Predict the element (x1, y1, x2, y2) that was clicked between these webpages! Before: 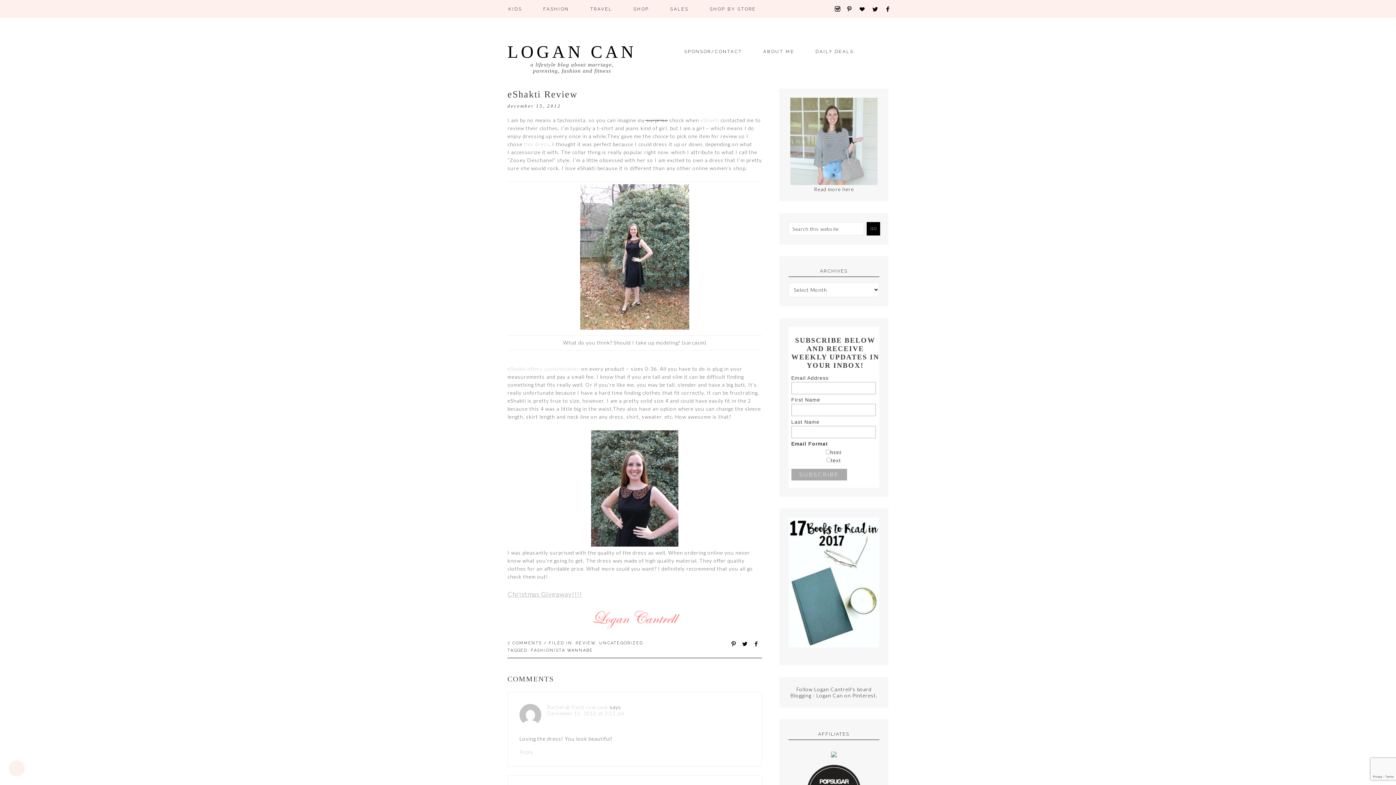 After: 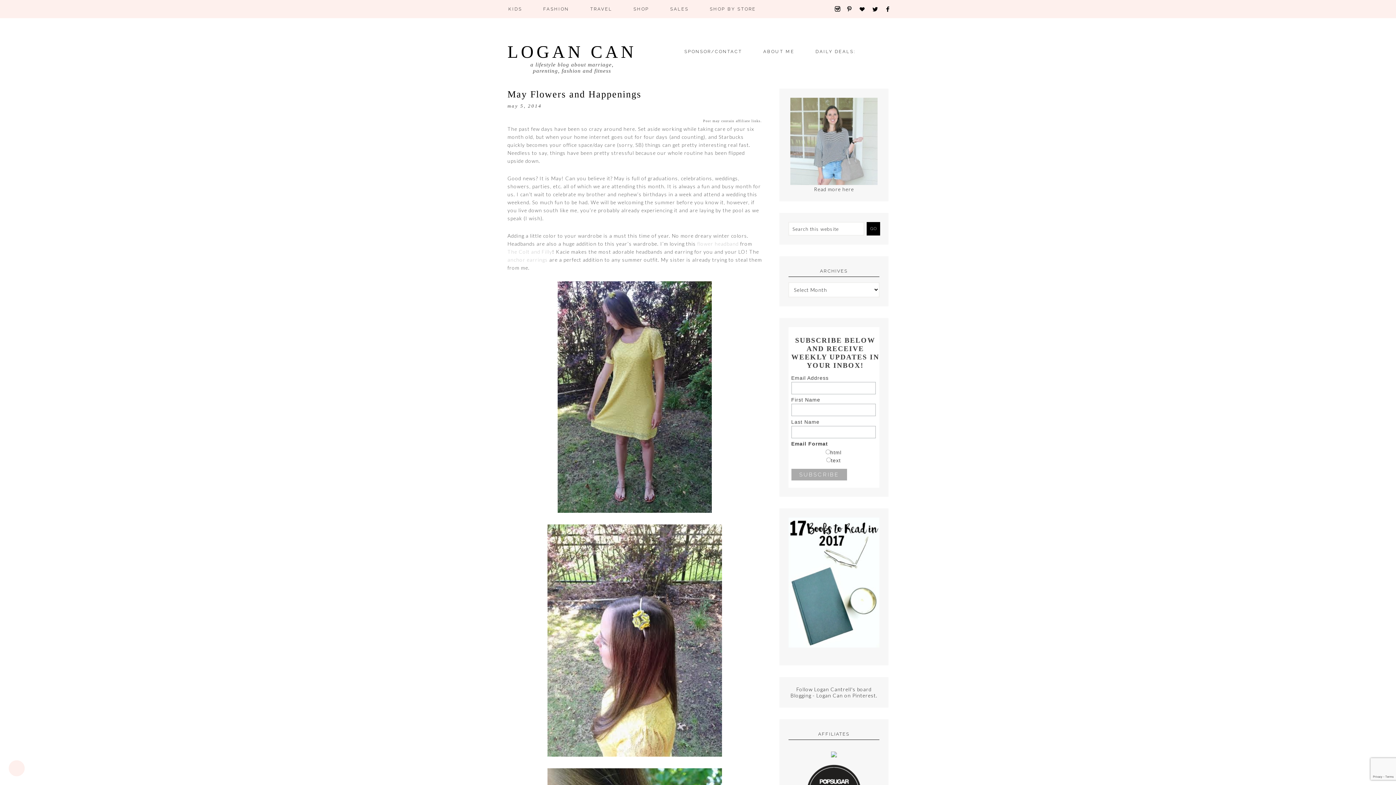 Action: label: FASHIONISTA WANNABE bbox: (531, 648, 593, 653)